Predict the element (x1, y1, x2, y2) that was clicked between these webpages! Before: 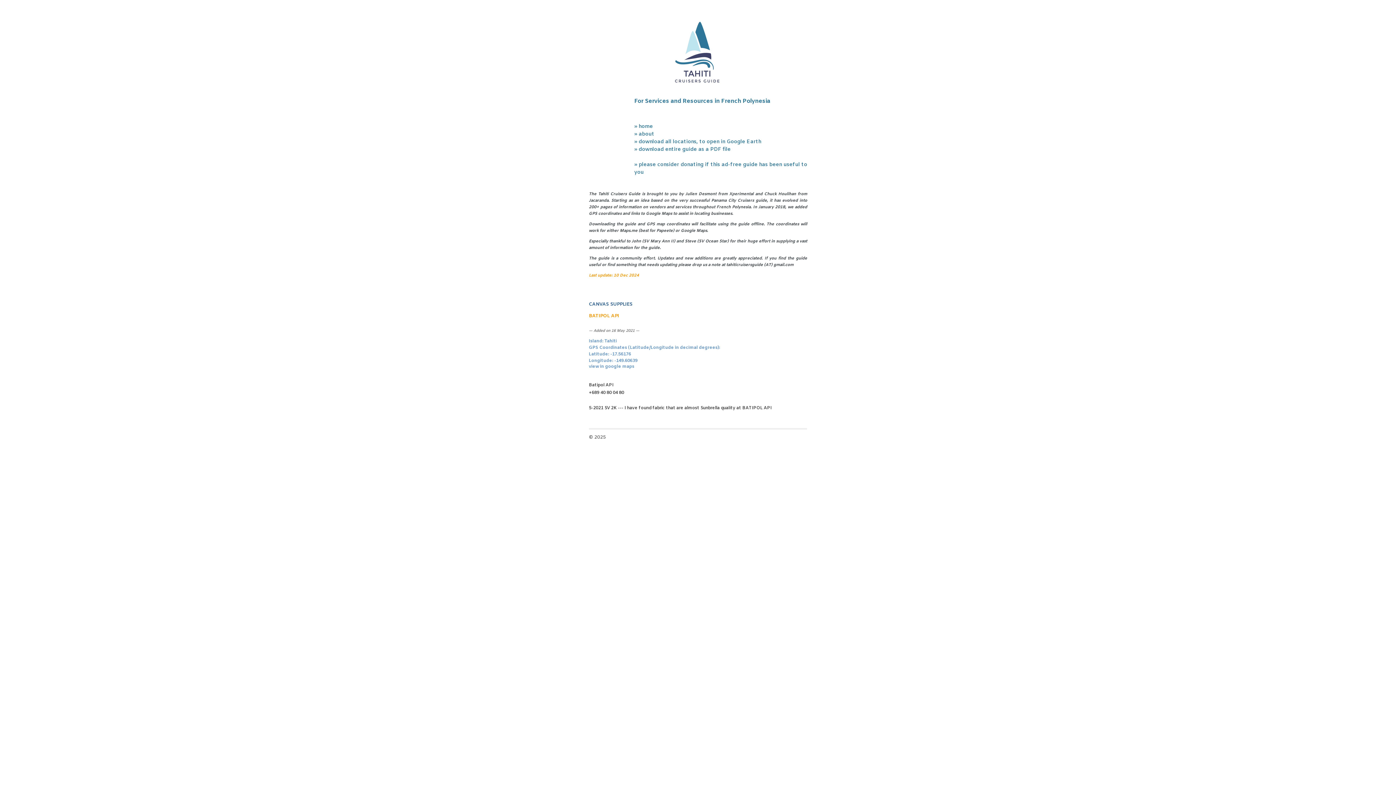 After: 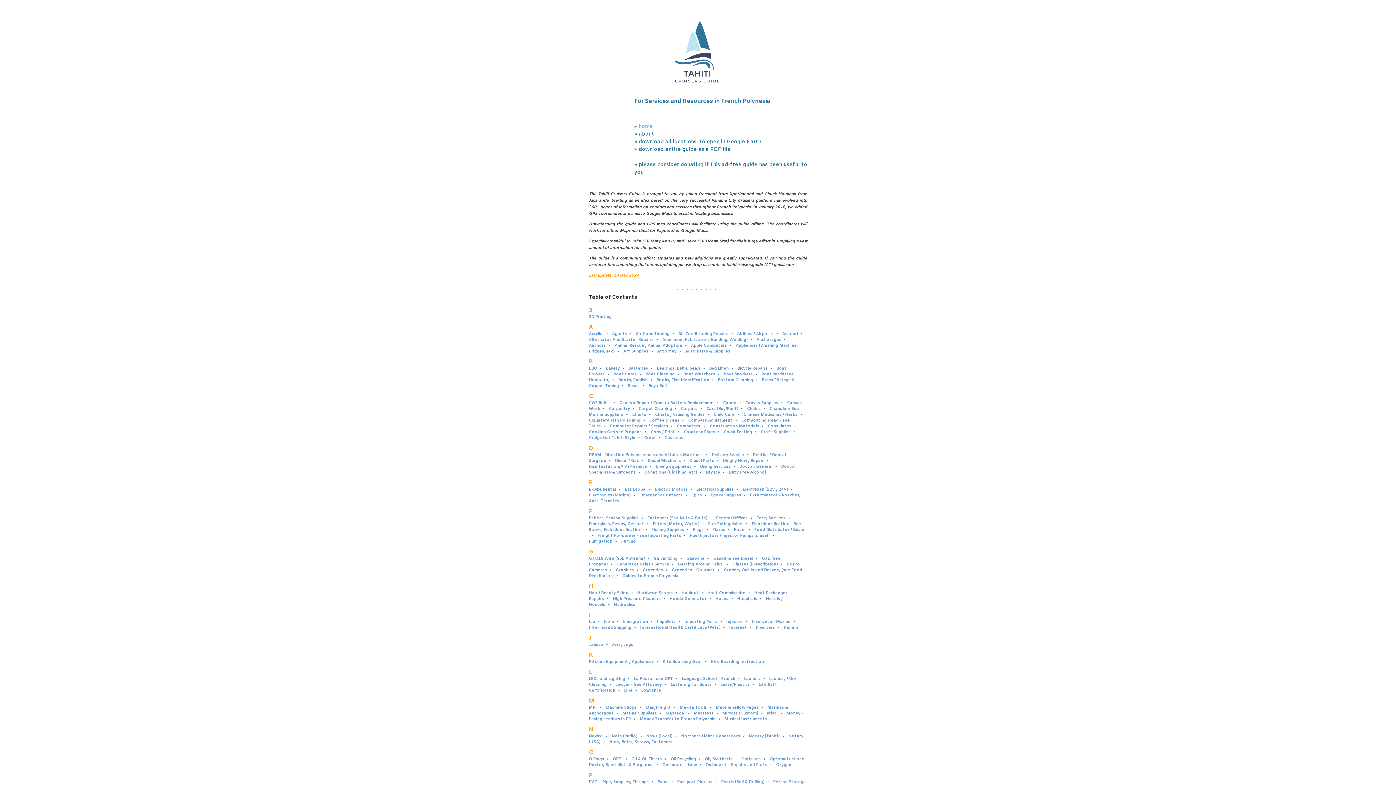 Action: label: home bbox: (634, 123, 652, 130)